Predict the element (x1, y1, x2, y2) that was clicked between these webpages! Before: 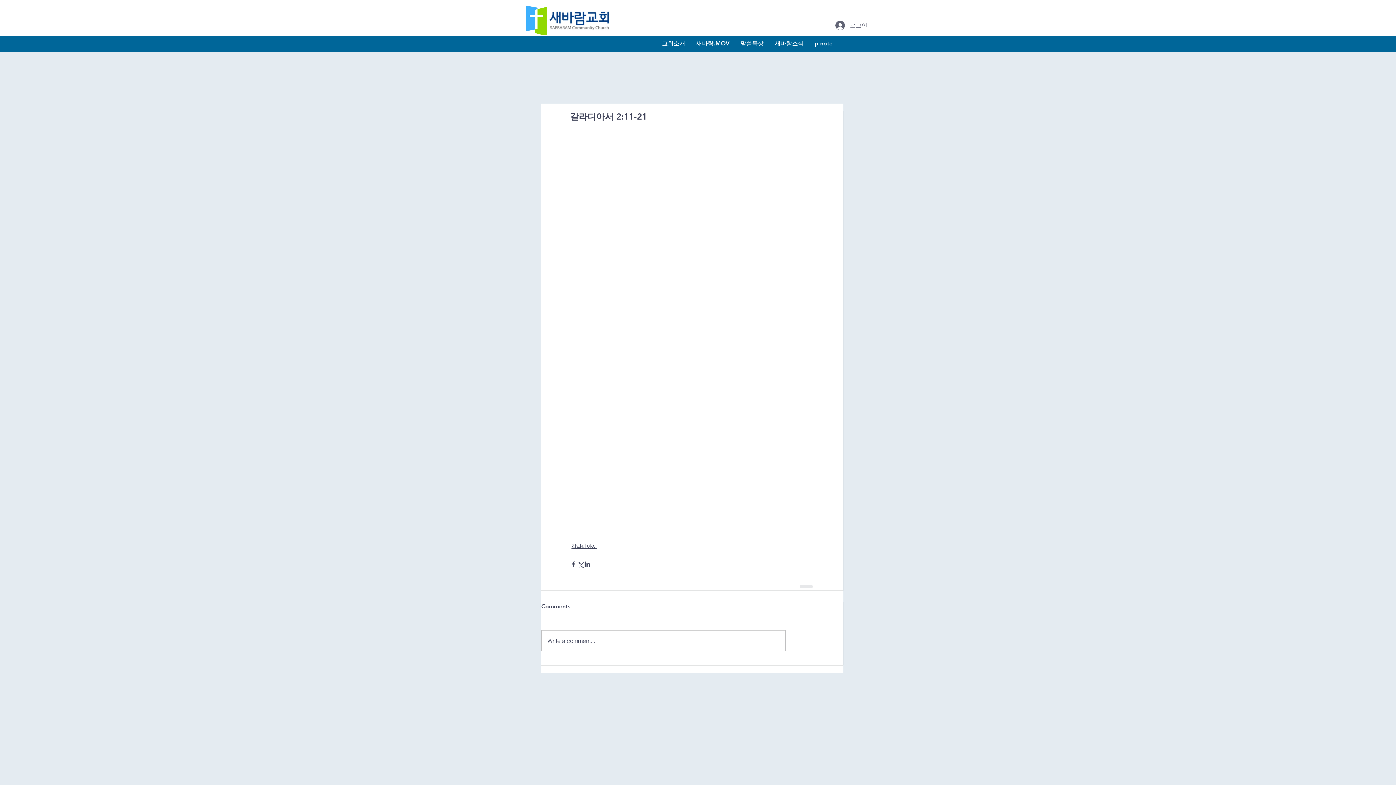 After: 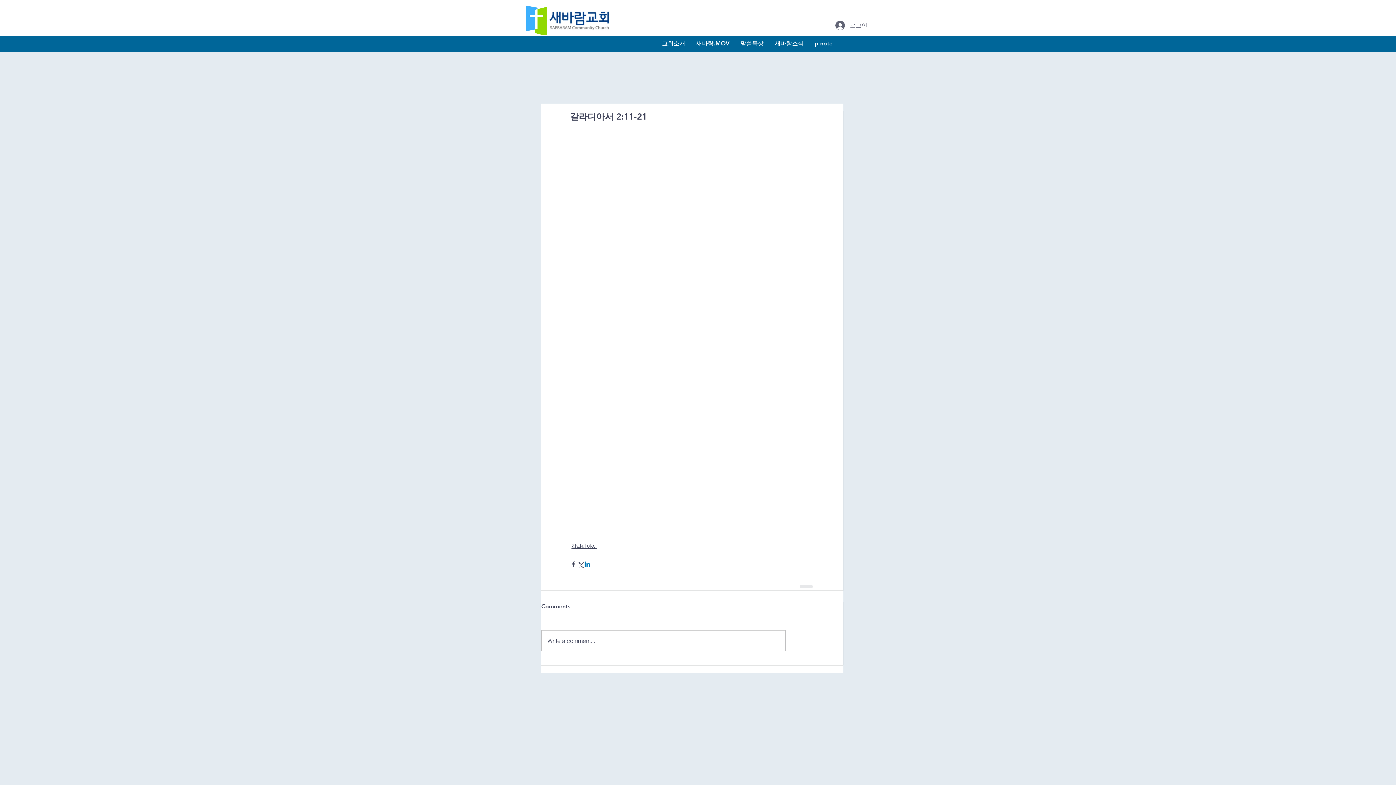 Action: label: 링크드인으로 공유 bbox: (584, 560, 590, 567)